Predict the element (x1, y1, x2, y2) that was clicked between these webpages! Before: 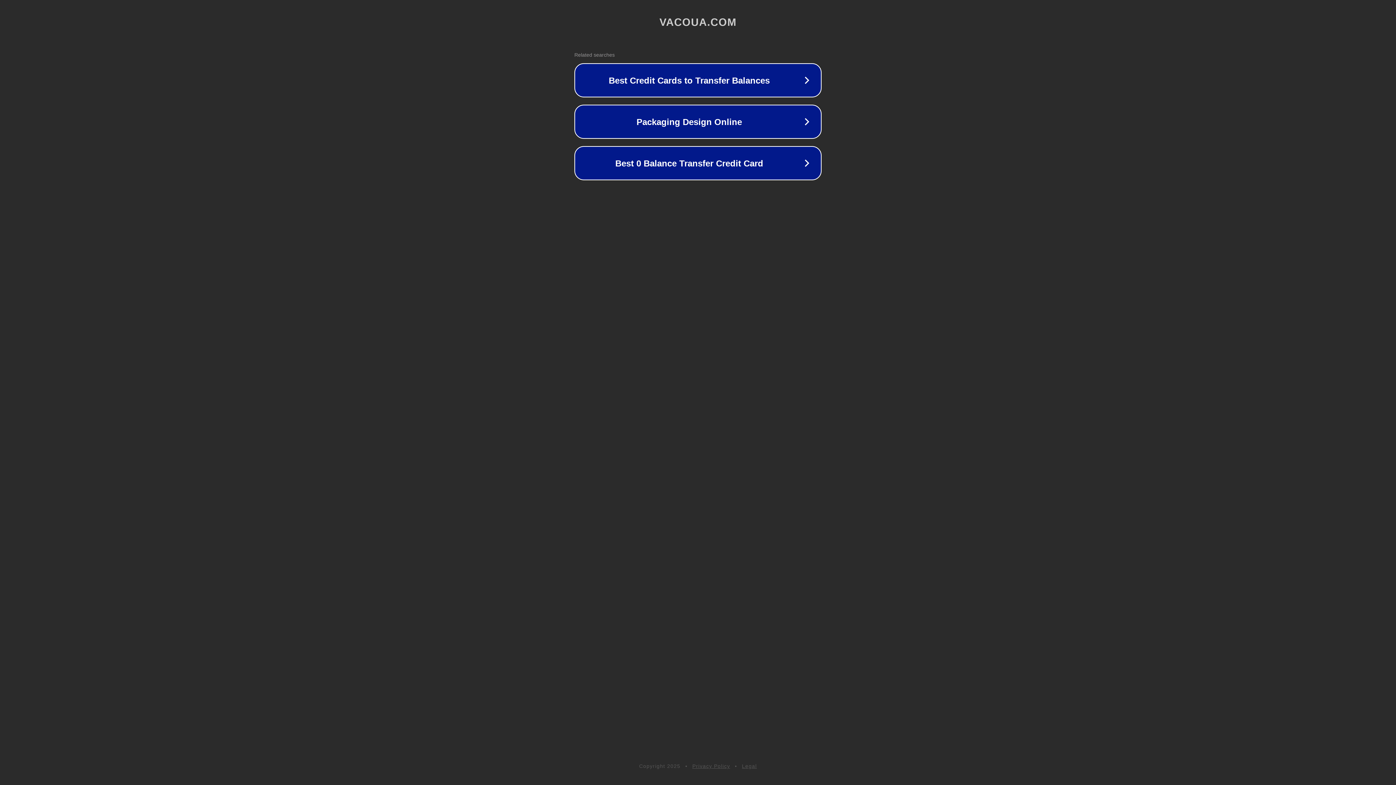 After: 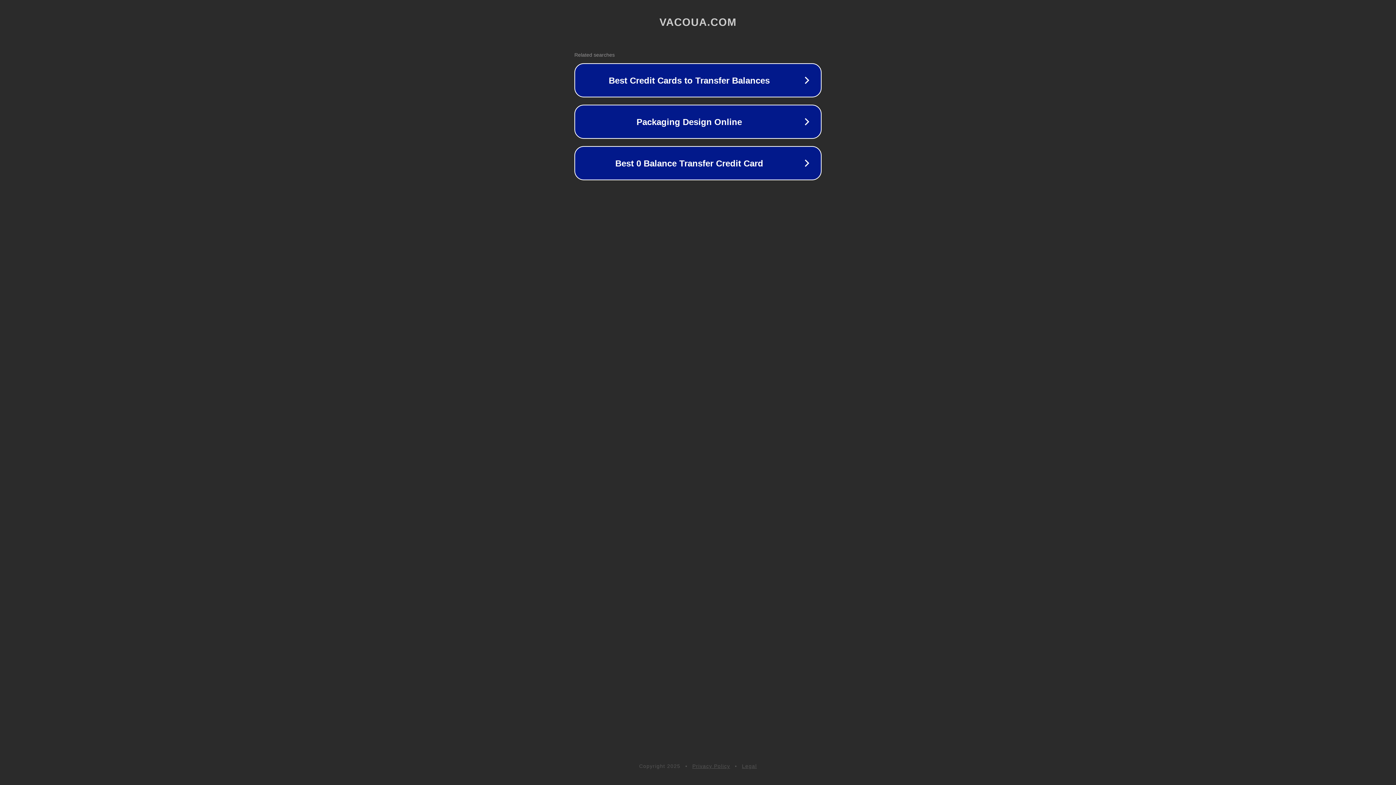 Action: label: Legal bbox: (742, 763, 757, 769)